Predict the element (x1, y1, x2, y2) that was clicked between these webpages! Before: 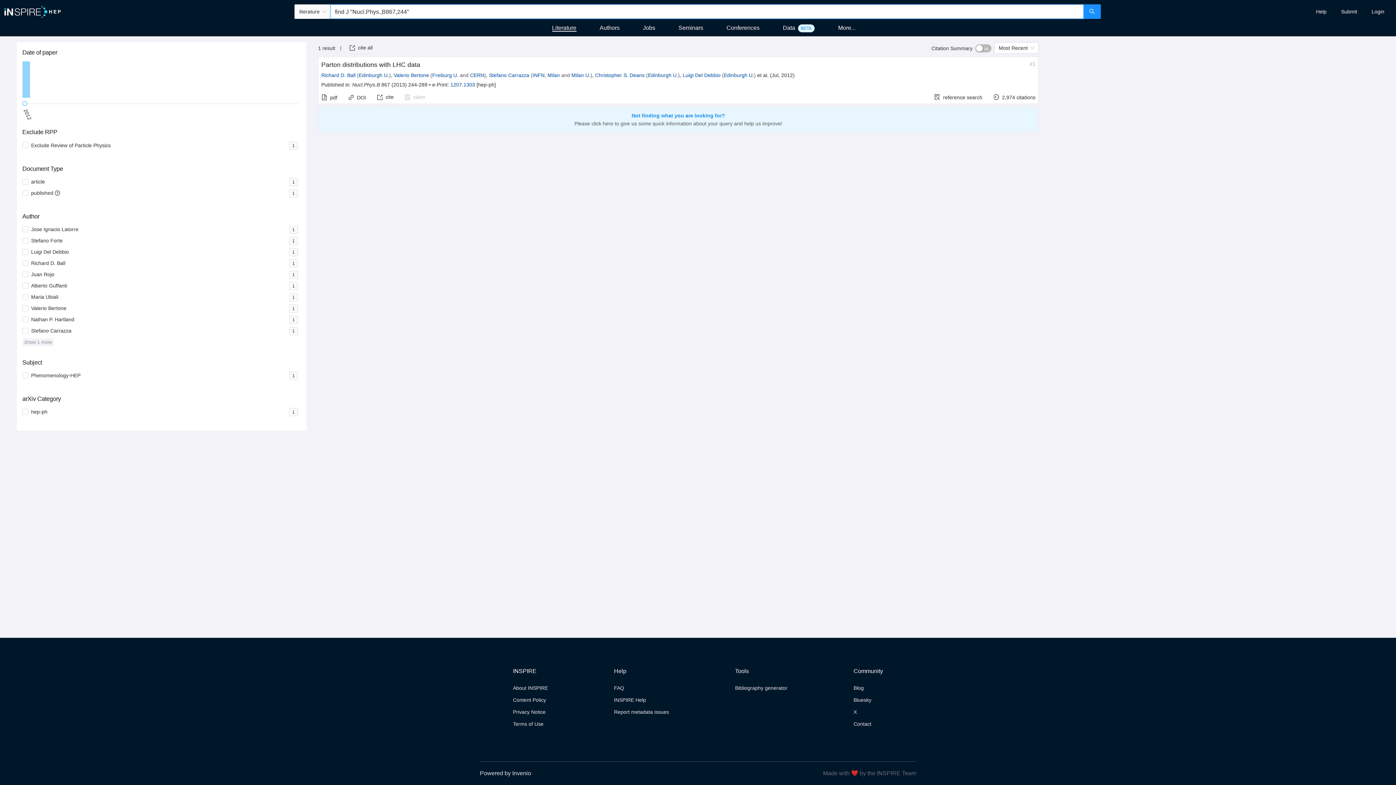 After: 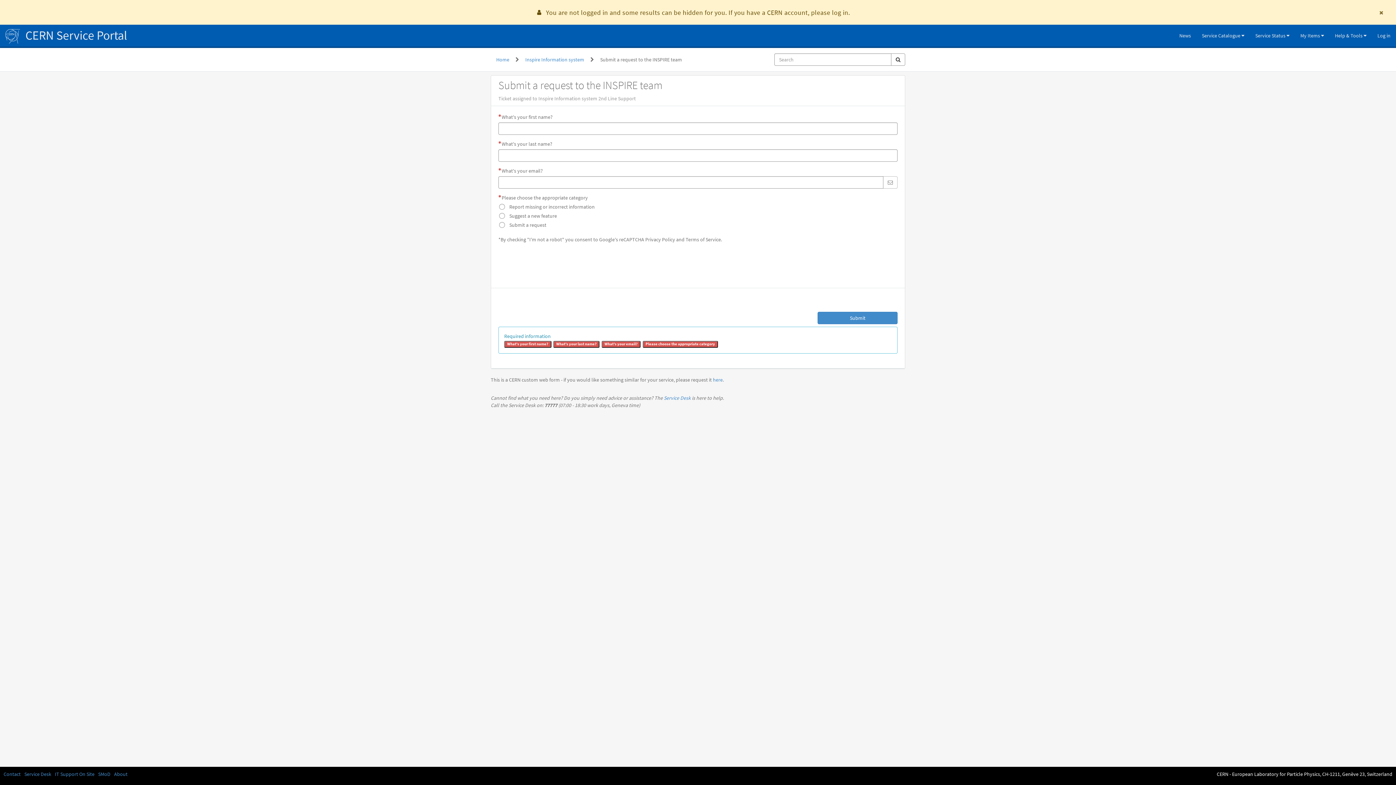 Action: label: Report metadata issues bbox: (614, 709, 669, 715)